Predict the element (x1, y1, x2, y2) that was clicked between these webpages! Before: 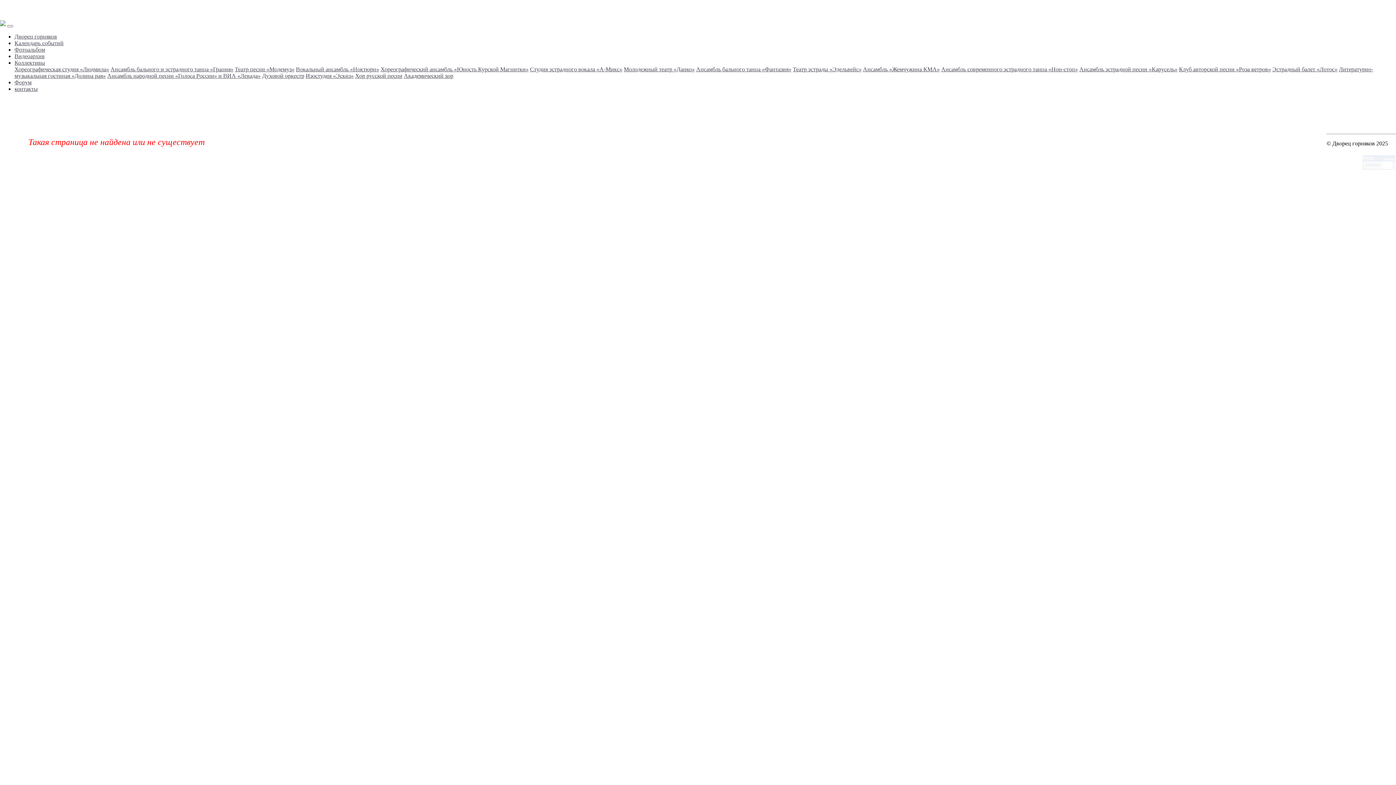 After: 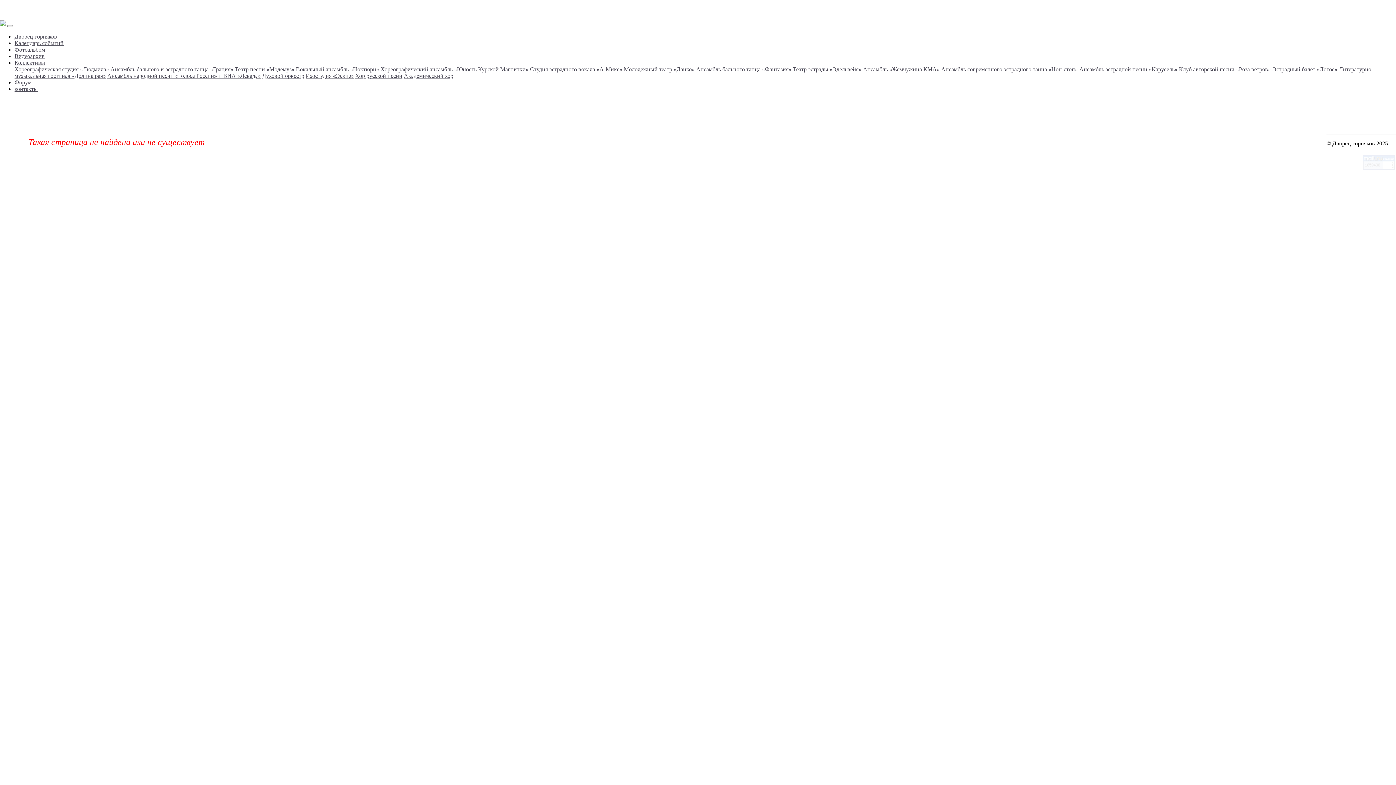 Action: label: Ансамбль бального и эстрадного танца «Грация» bbox: (110, 66, 233, 72)